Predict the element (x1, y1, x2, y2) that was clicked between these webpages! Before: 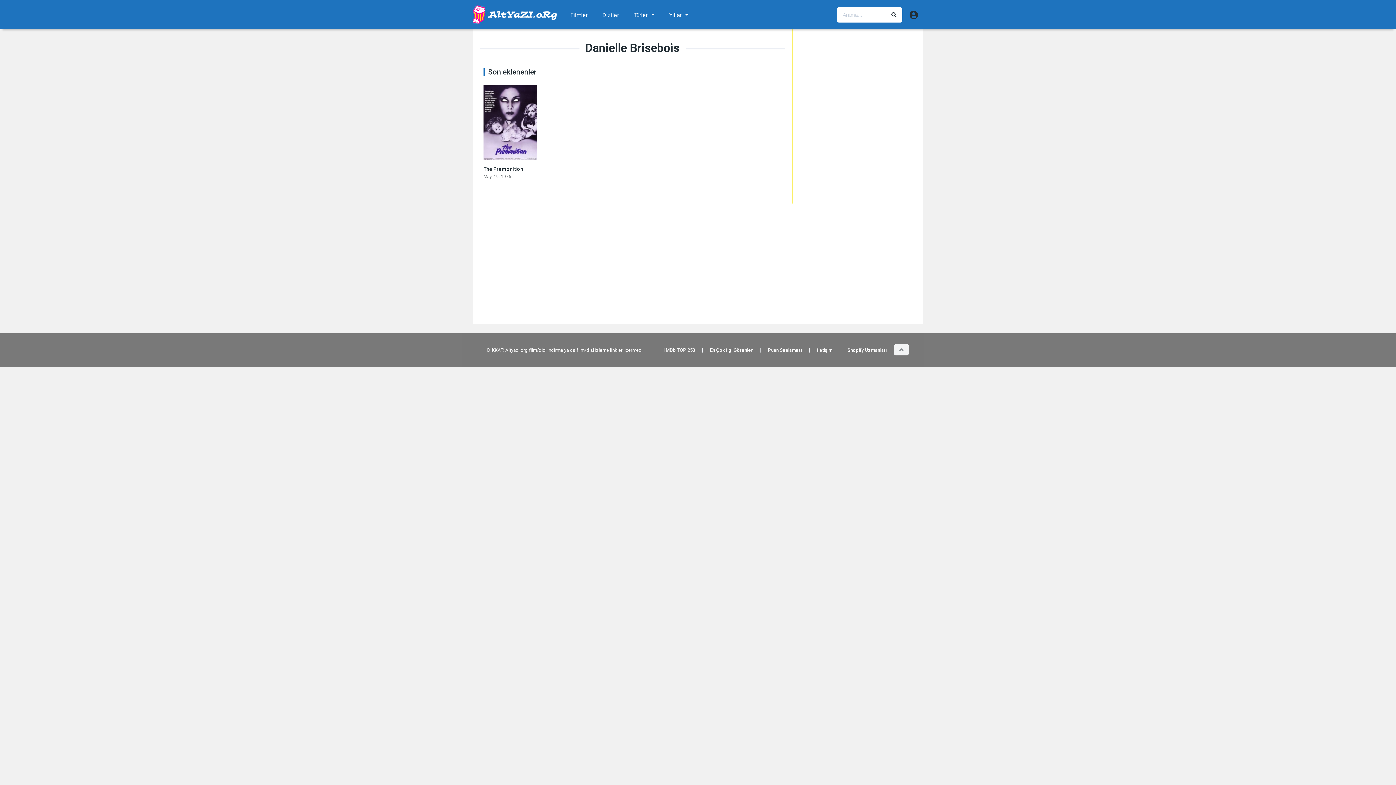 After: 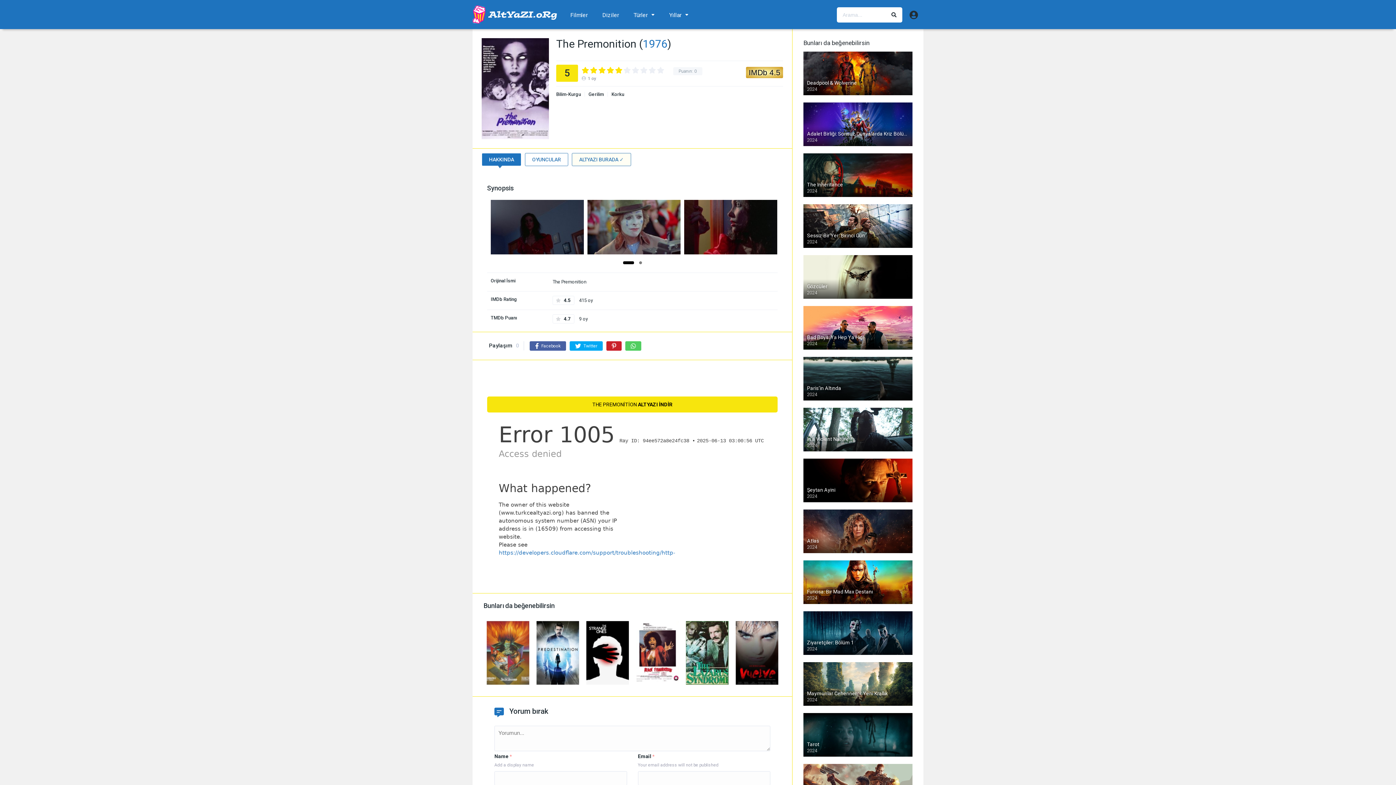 Action: bbox: (483, 166, 523, 171) label: The Premonition